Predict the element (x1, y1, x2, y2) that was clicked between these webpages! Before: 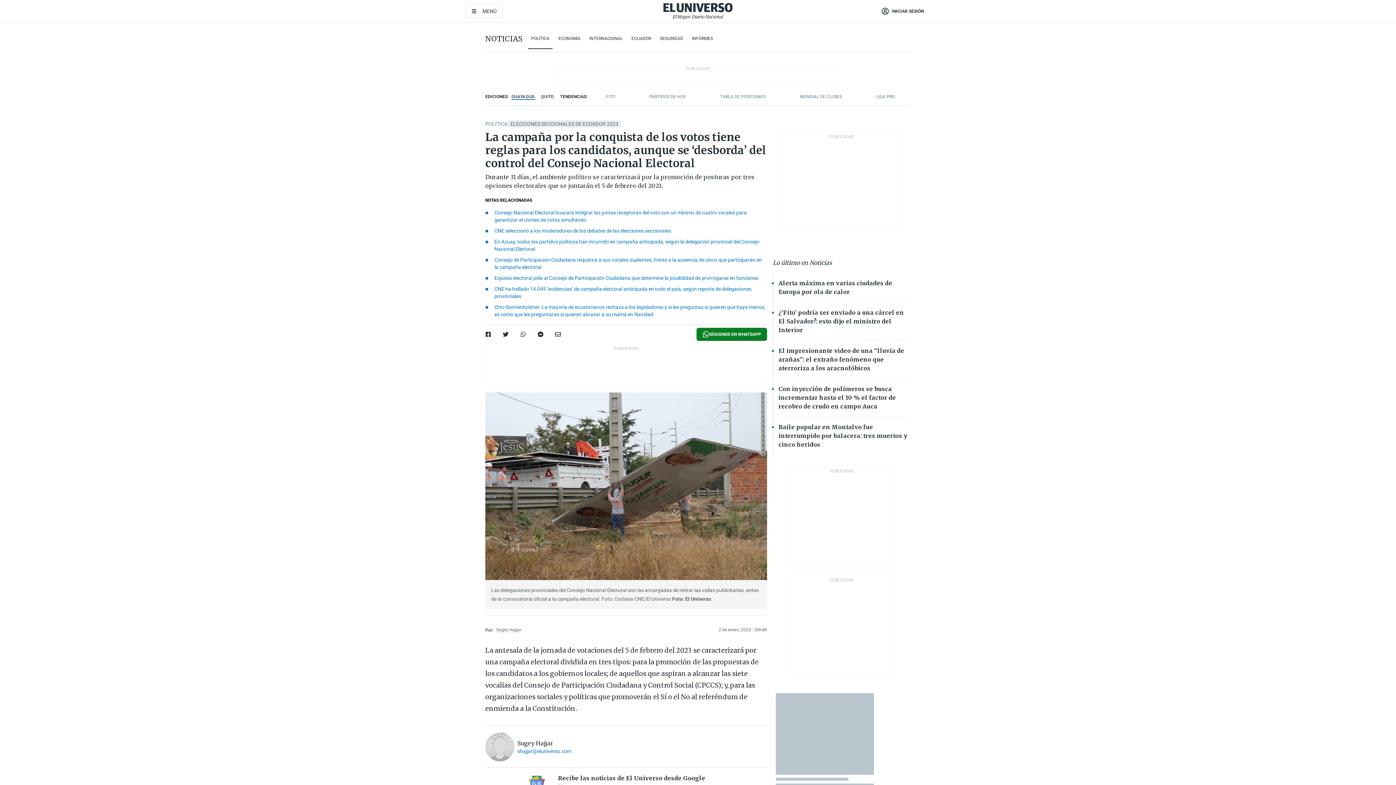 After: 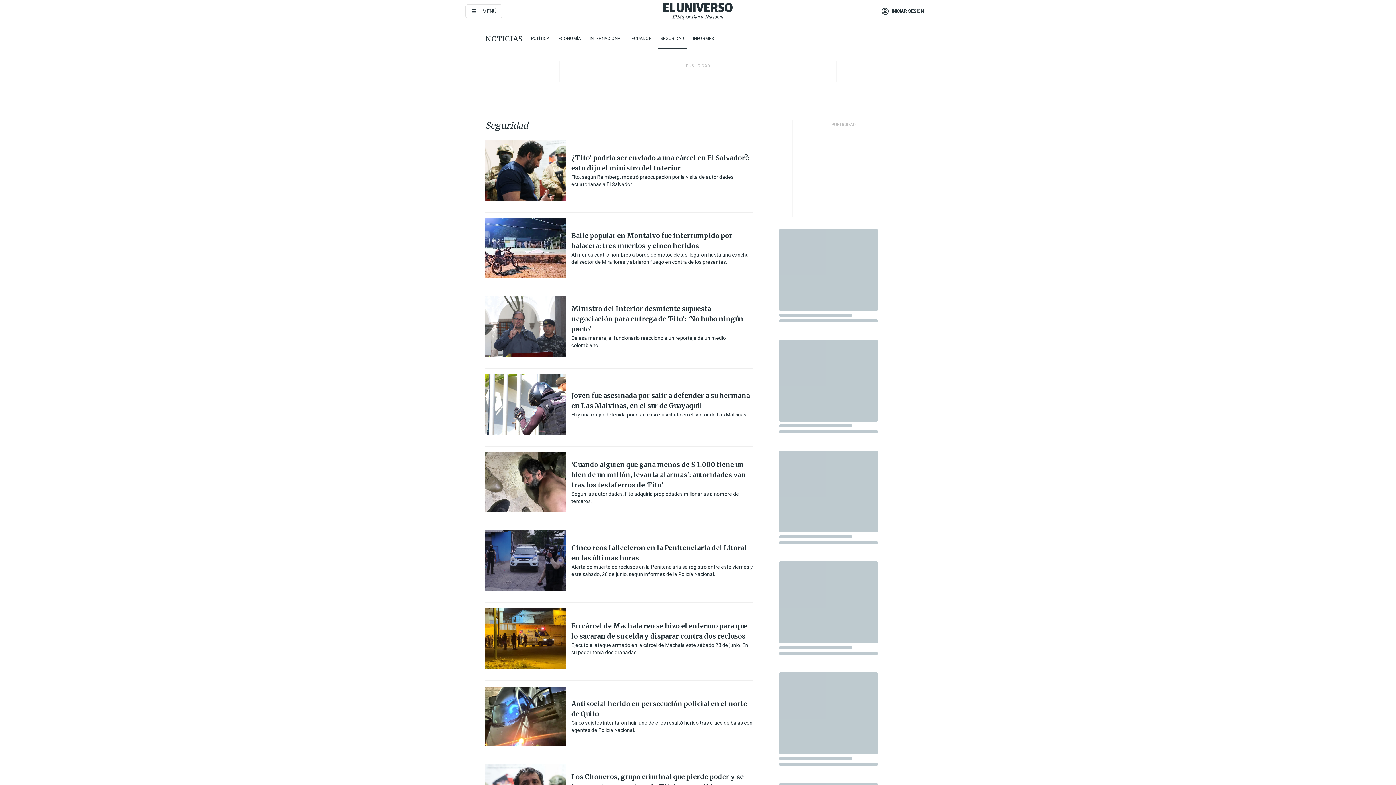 Action: bbox: (660, 34, 683, 42) label: SEGURIDAD